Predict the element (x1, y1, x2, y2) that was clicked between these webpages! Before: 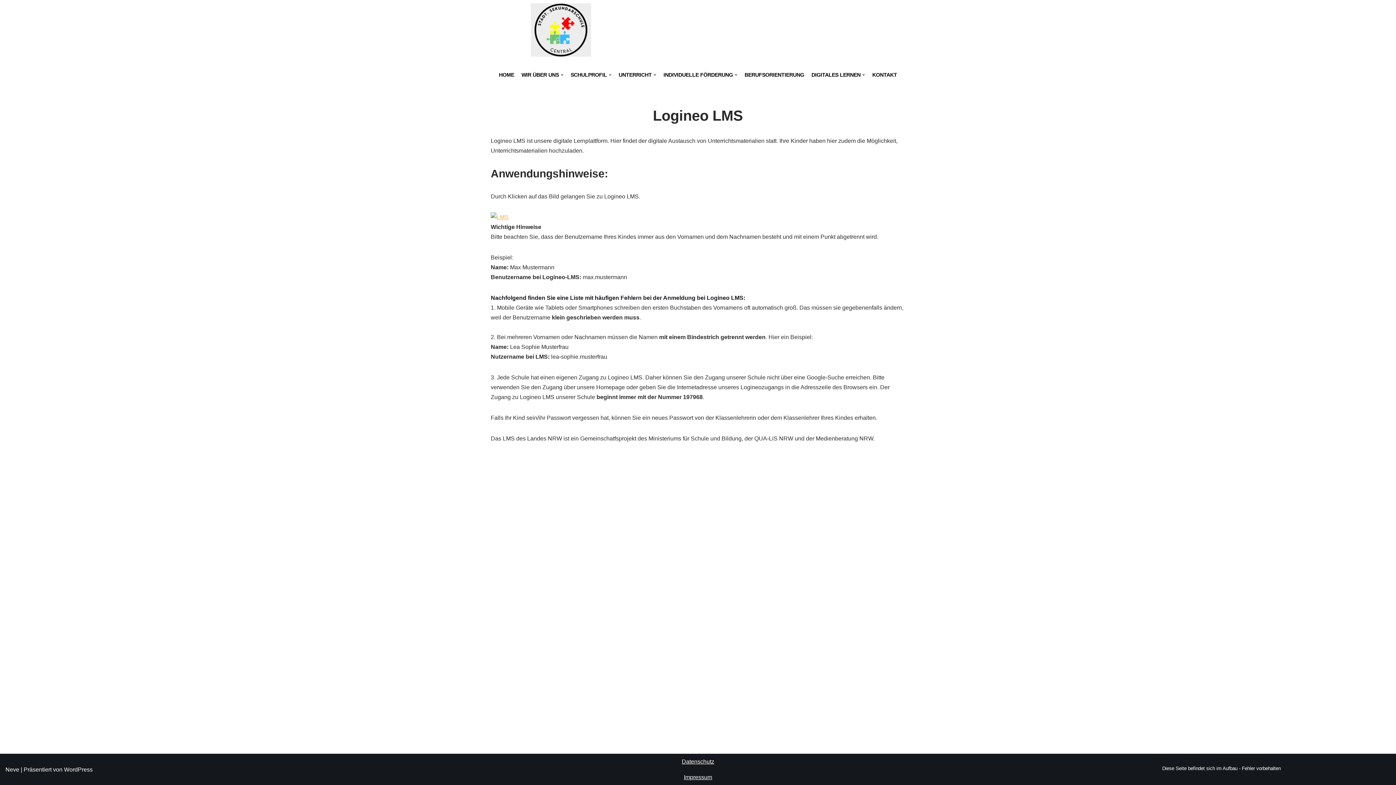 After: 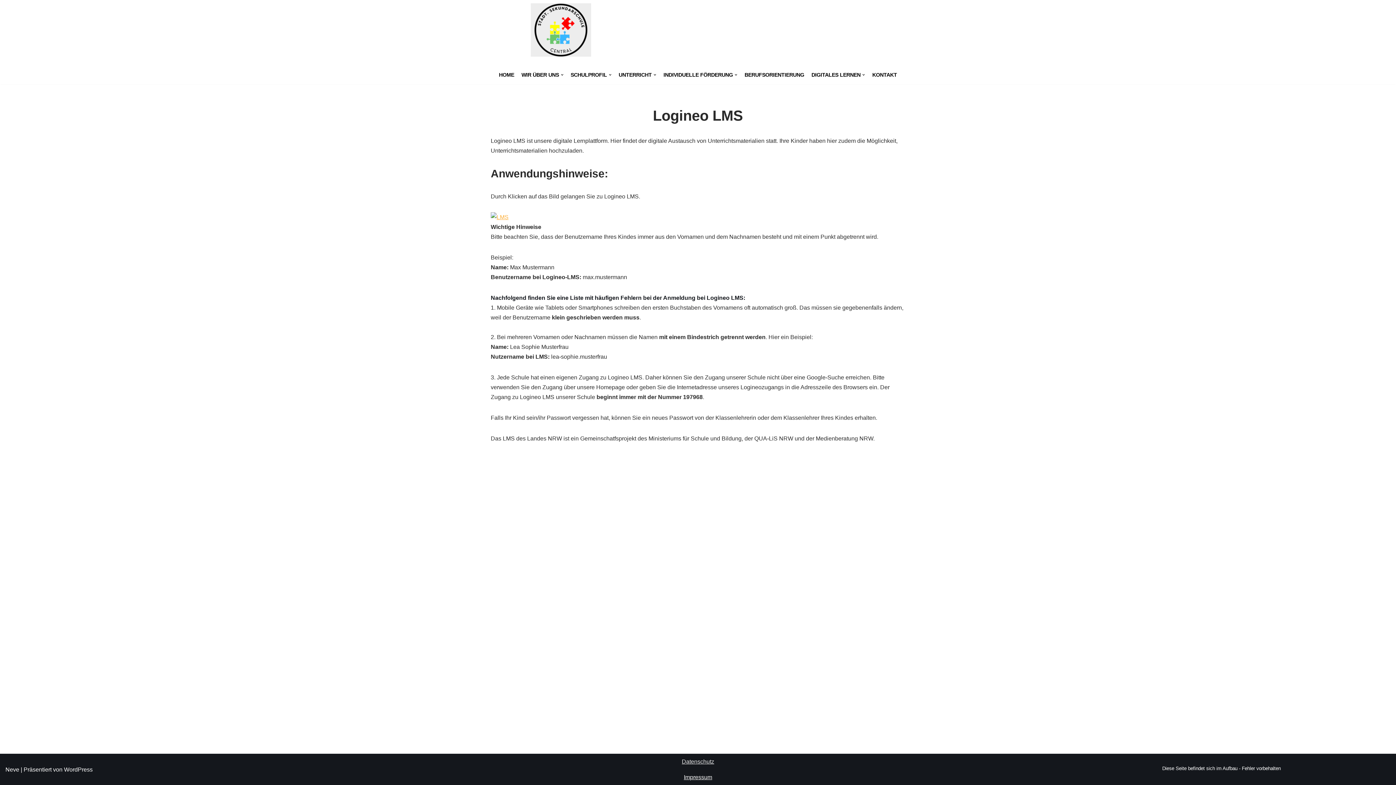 Action: label: Datenschutz bbox: (682, 758, 714, 765)